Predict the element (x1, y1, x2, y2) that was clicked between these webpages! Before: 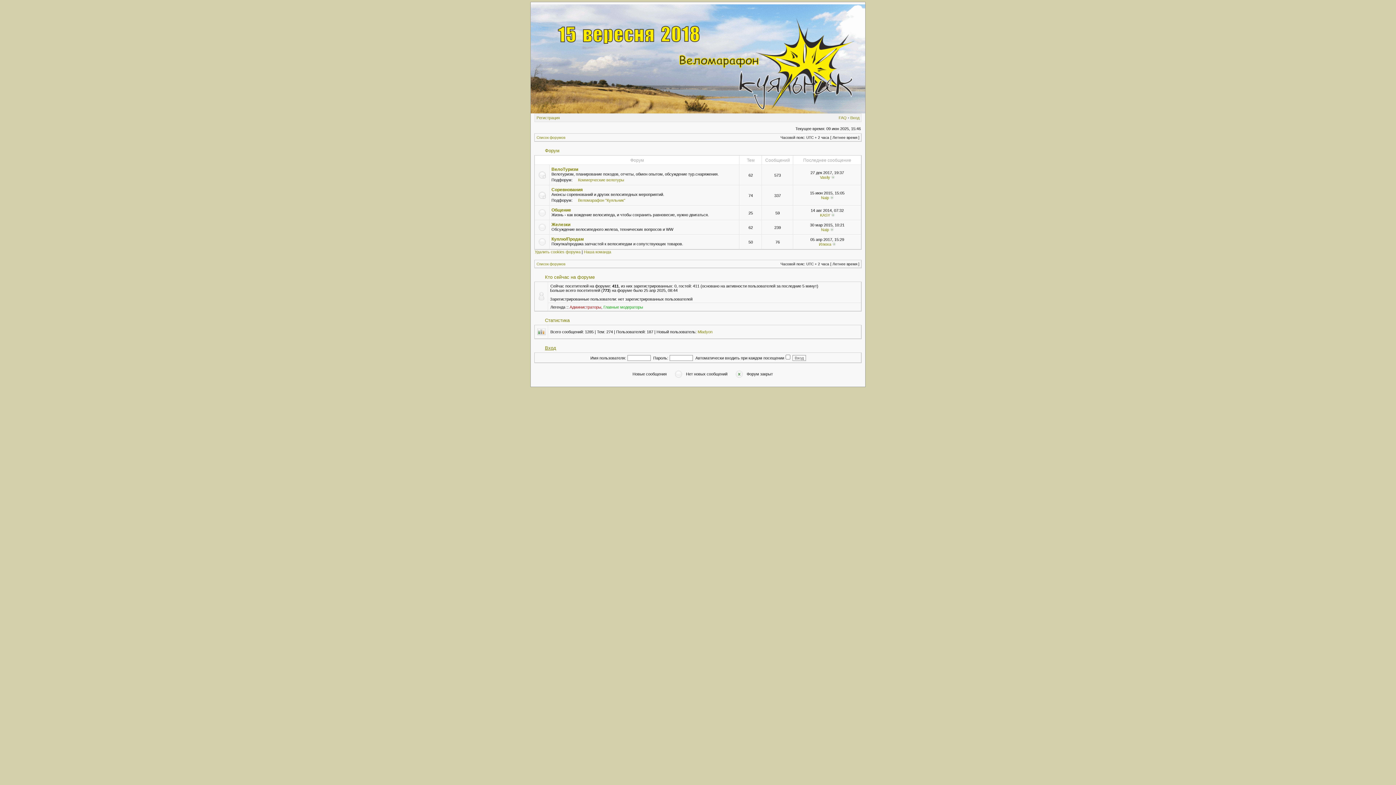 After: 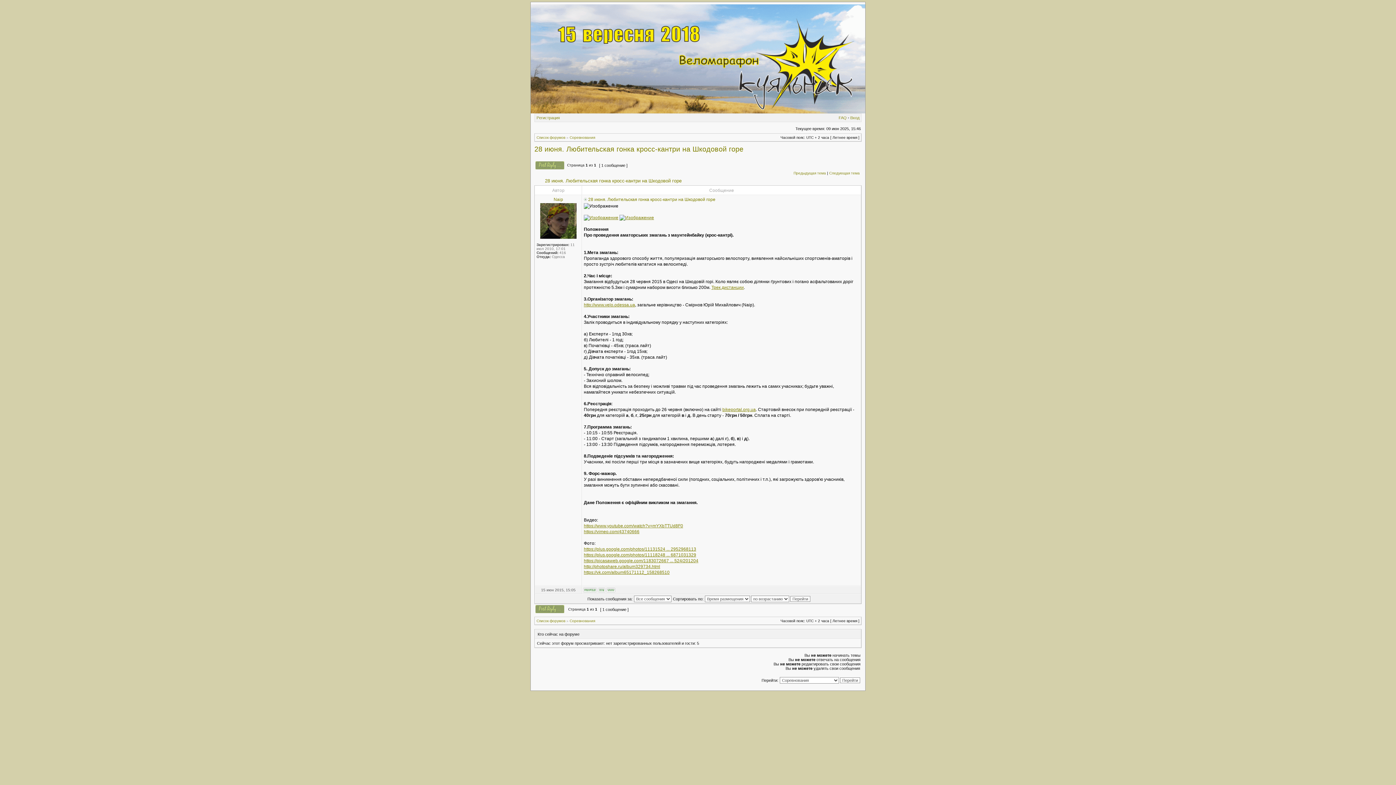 Action: bbox: (830, 195, 833, 200)